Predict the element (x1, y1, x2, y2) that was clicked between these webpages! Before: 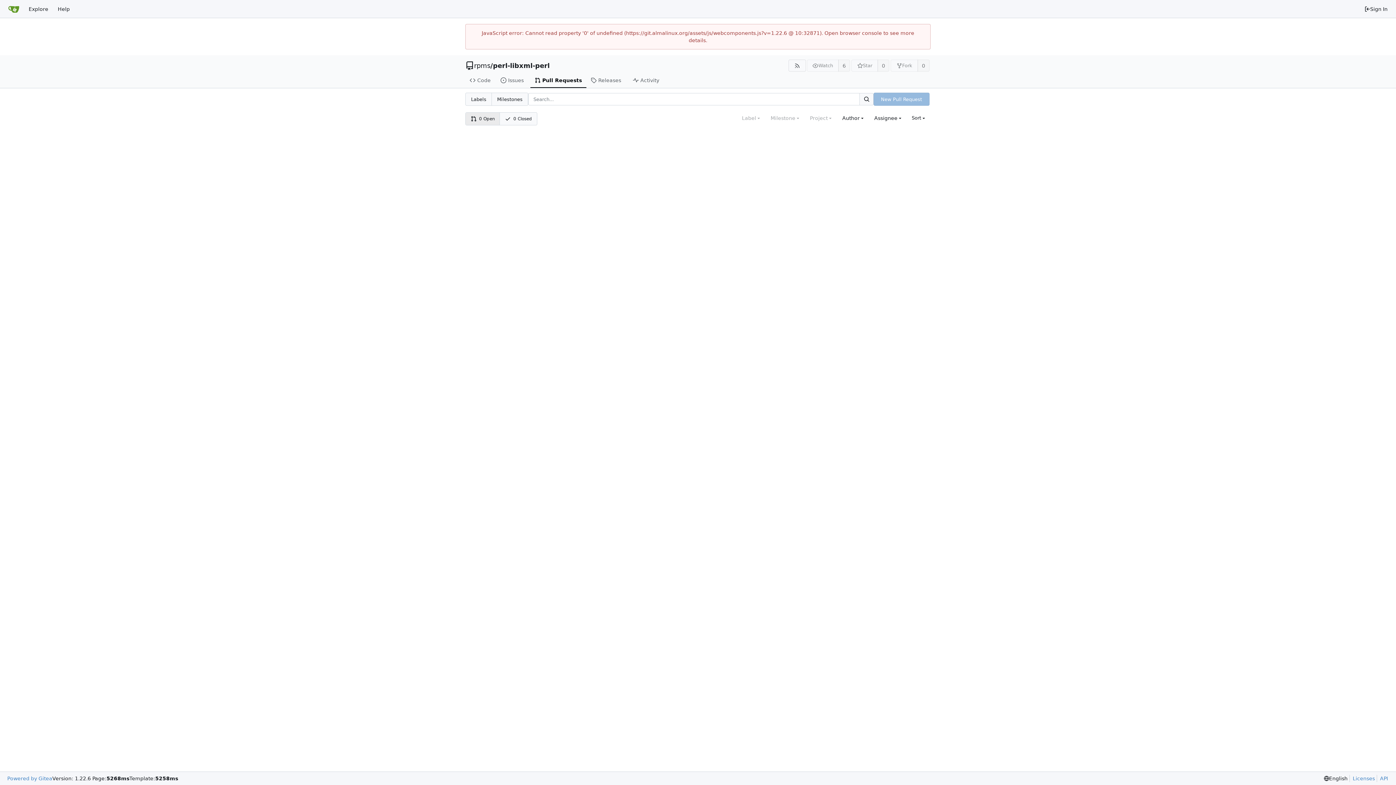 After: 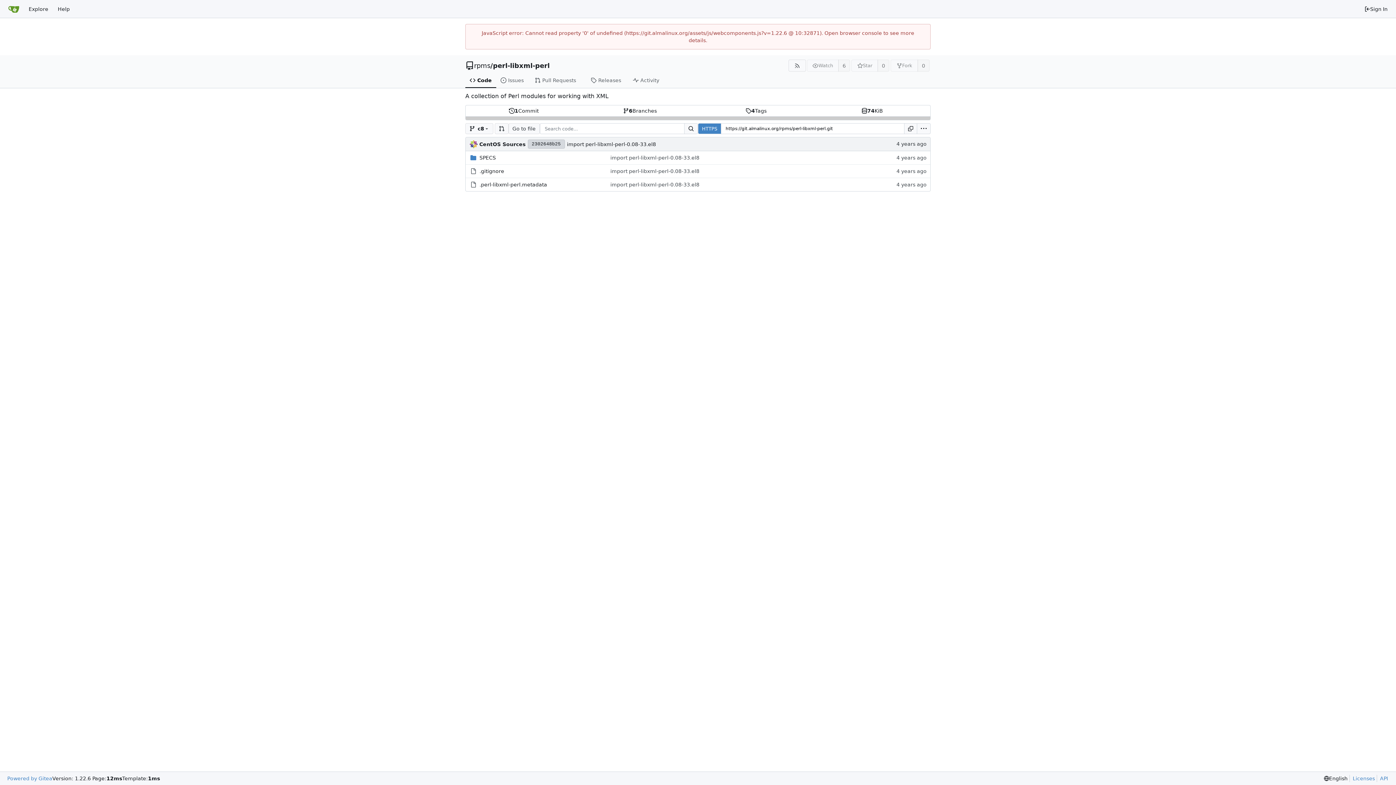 Action: label: perl-libxml-perl bbox: (493, 62, 549, 69)